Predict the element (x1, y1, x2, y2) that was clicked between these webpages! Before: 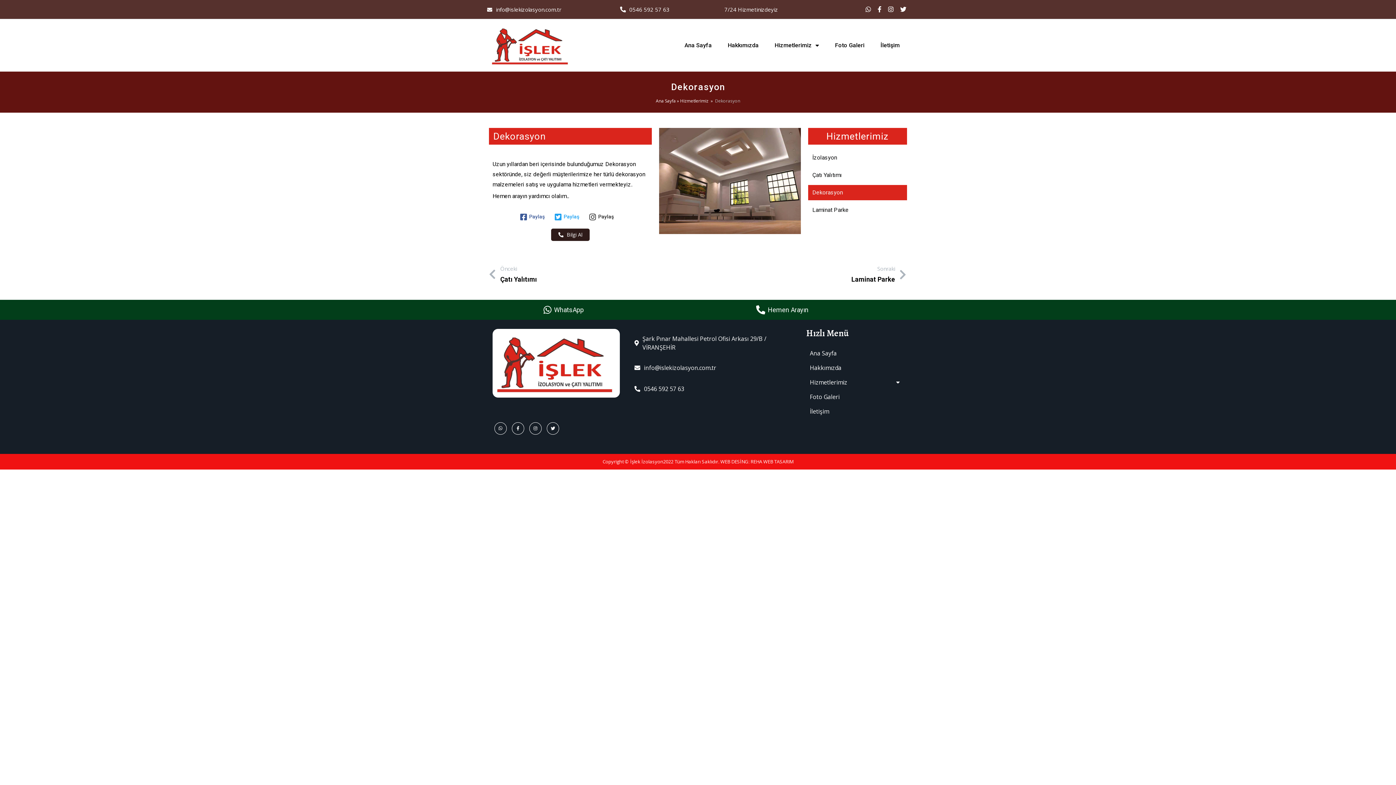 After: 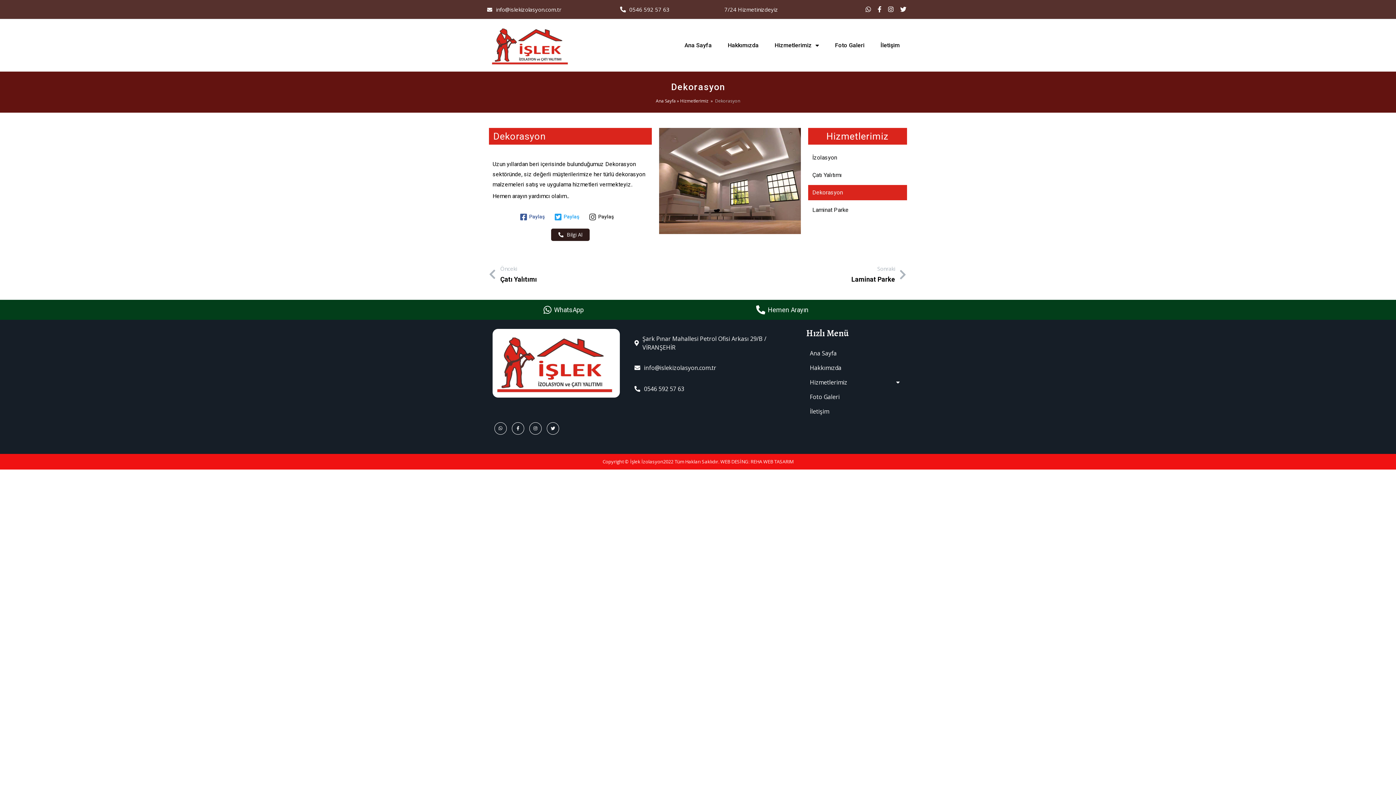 Action: bbox: (551, 228, 589, 241) label:  Bilgi Al